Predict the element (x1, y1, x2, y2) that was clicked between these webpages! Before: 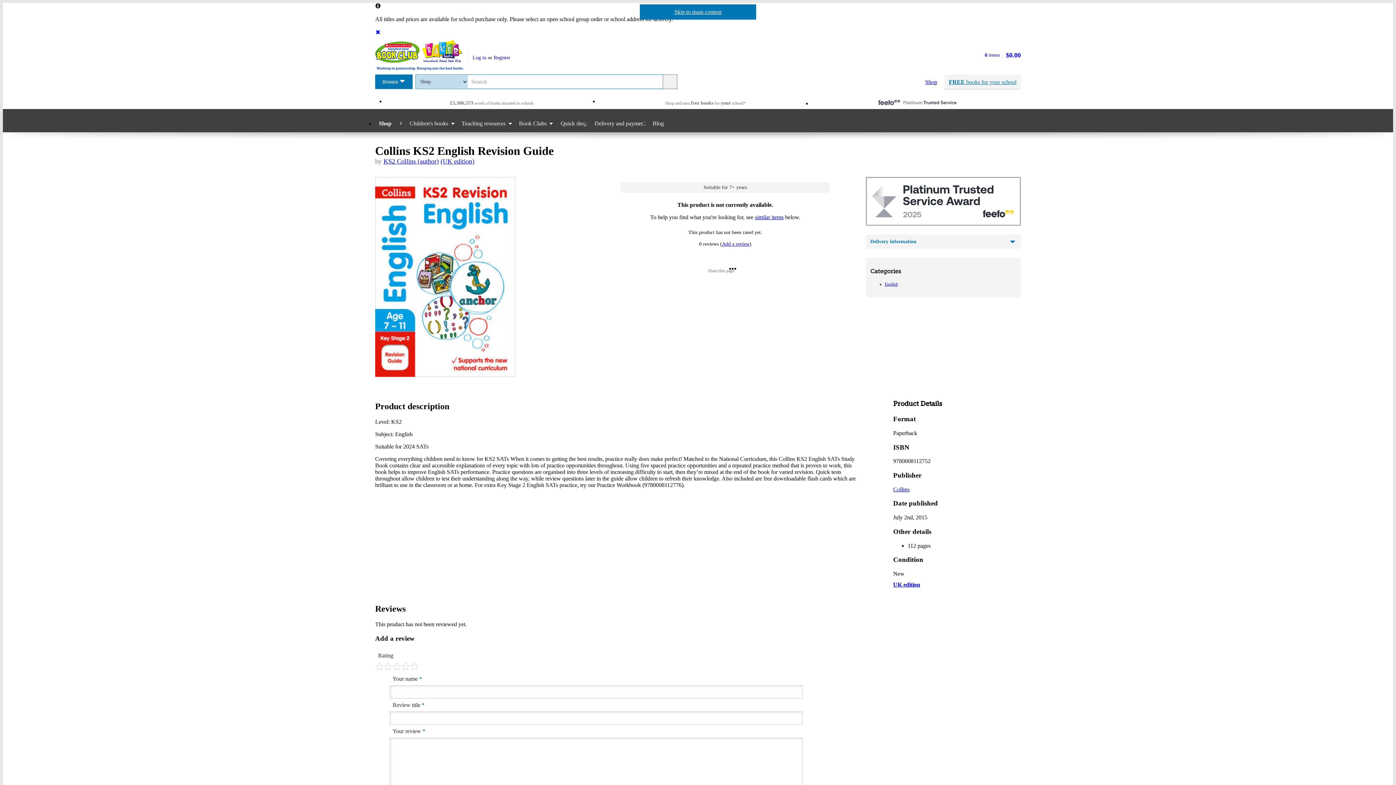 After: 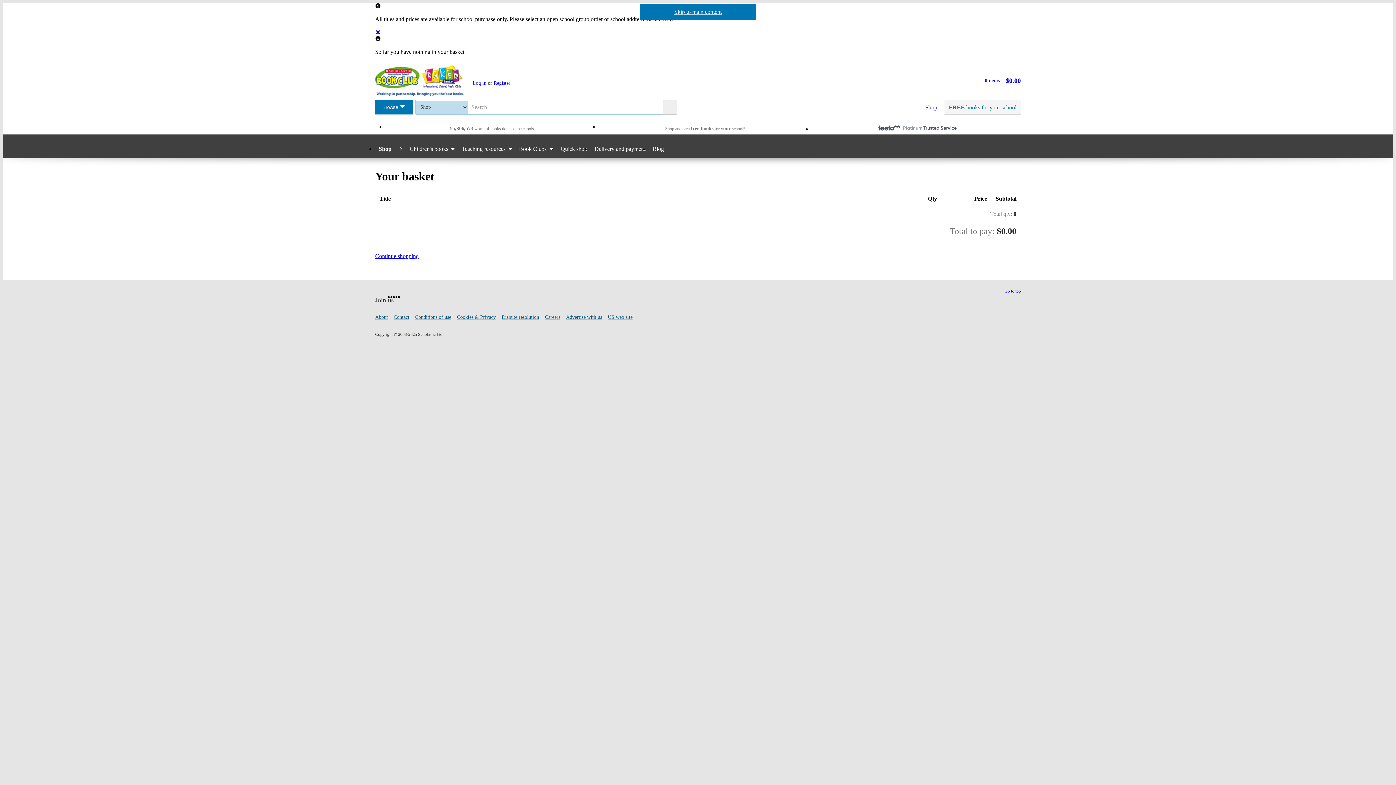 Action: bbox: (982, 51, 1025, 58) label: 0 items
$0.00